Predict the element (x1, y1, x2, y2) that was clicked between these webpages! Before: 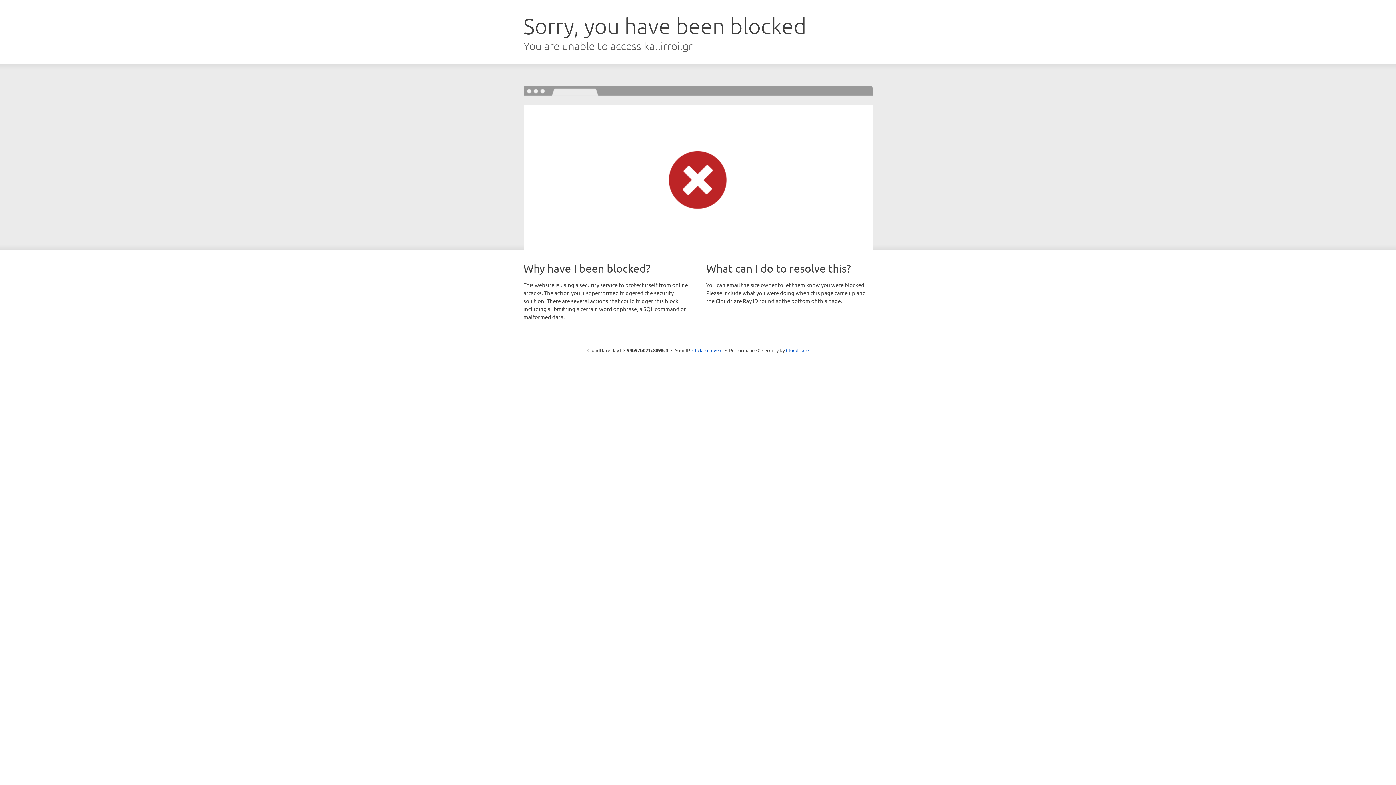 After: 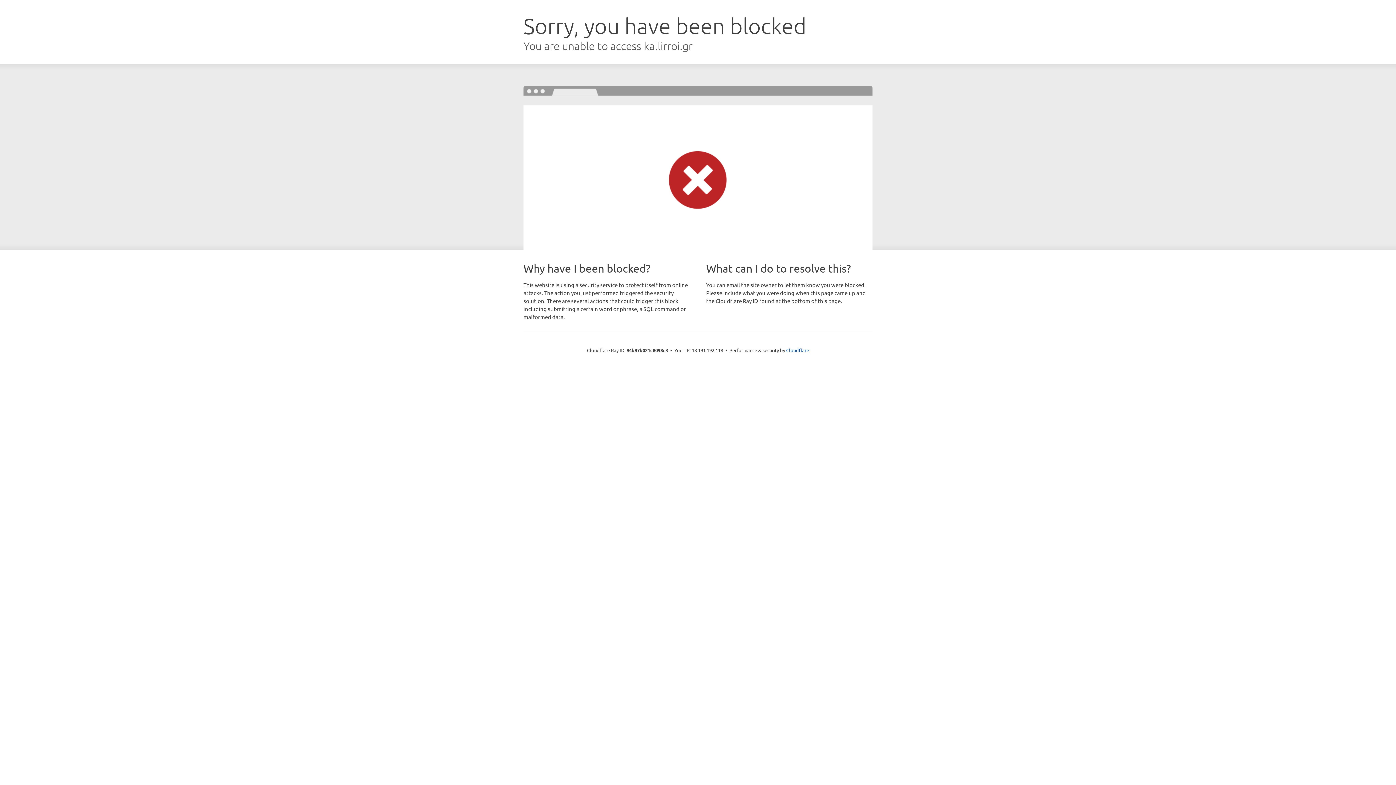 Action: label: Click to reveal bbox: (692, 346, 722, 353)